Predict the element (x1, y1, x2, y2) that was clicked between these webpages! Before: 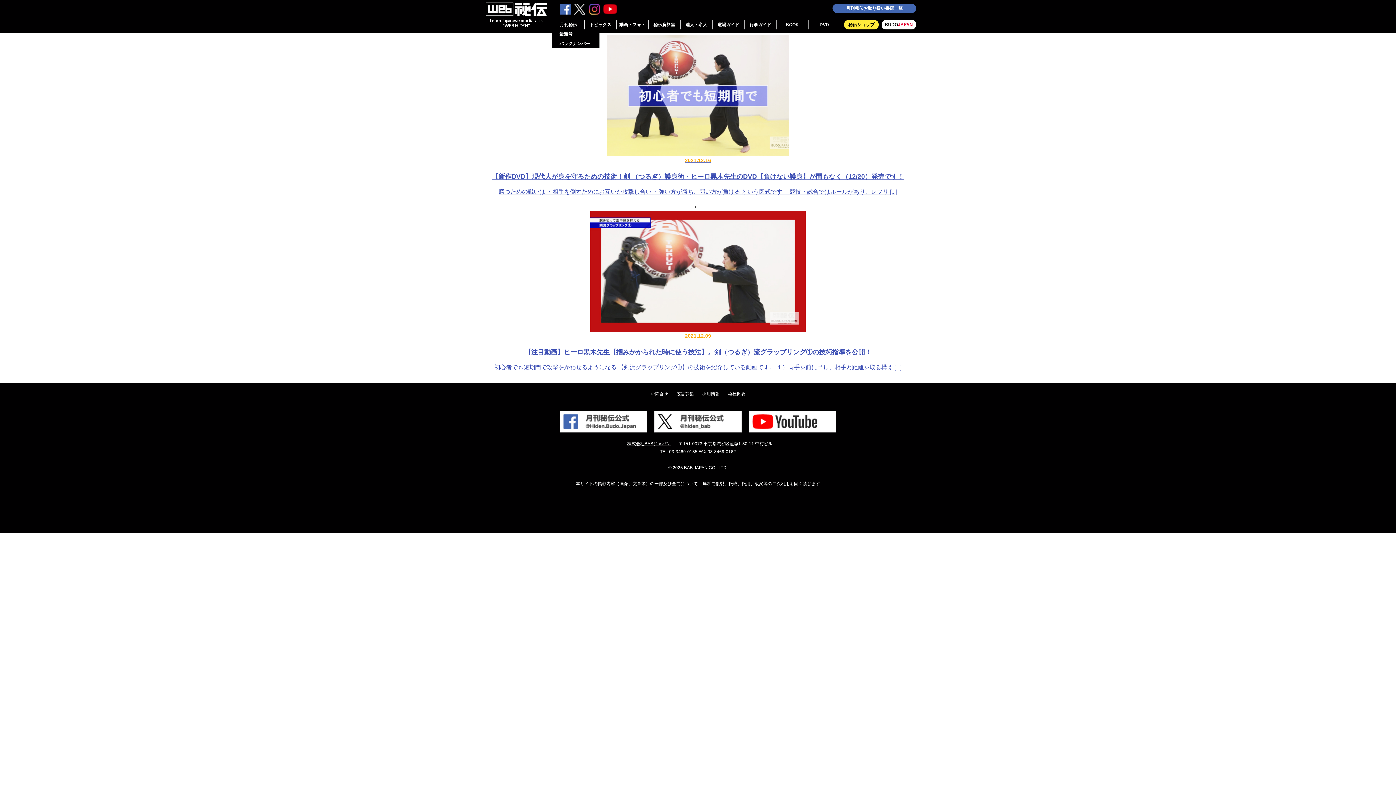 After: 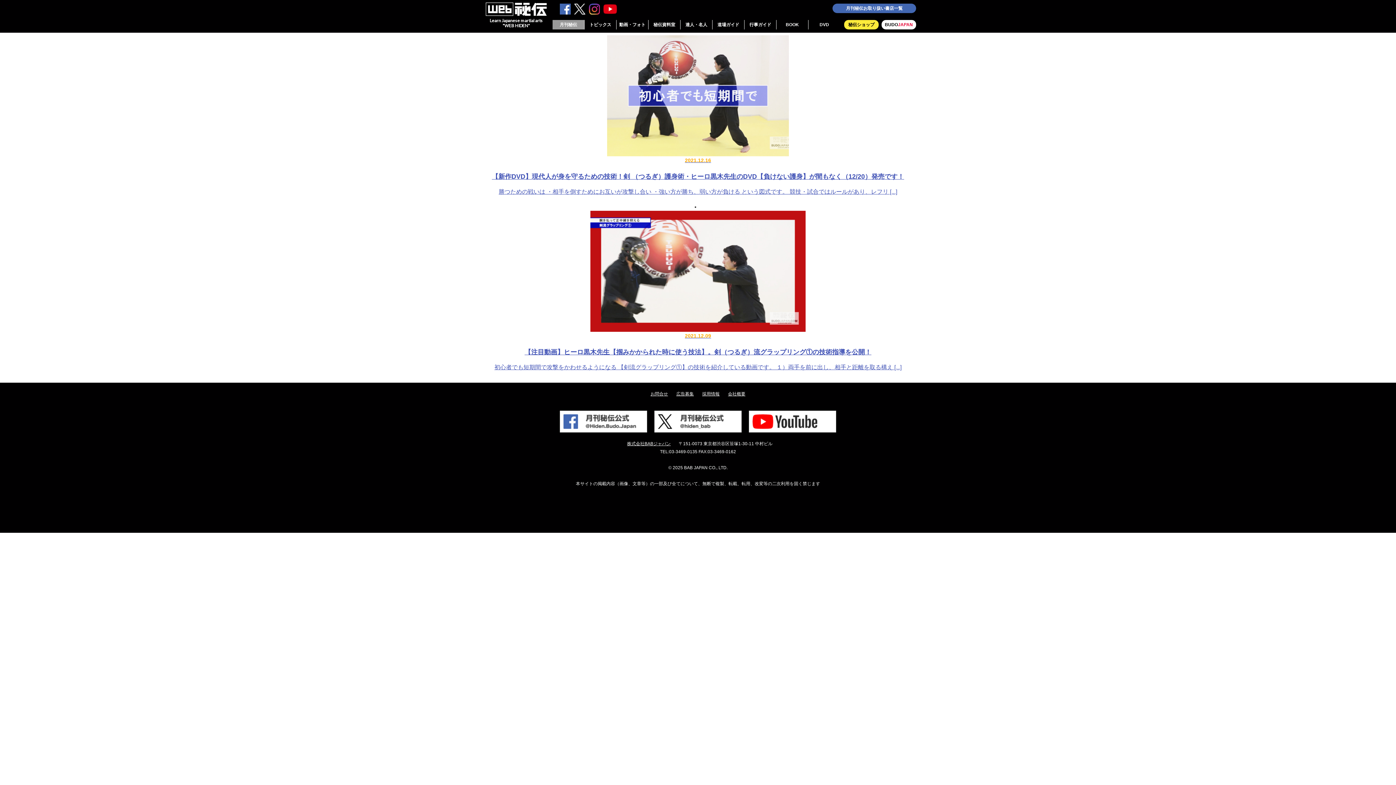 Action: label: 月刊秘伝 bbox: (554, 20, 582, 29)